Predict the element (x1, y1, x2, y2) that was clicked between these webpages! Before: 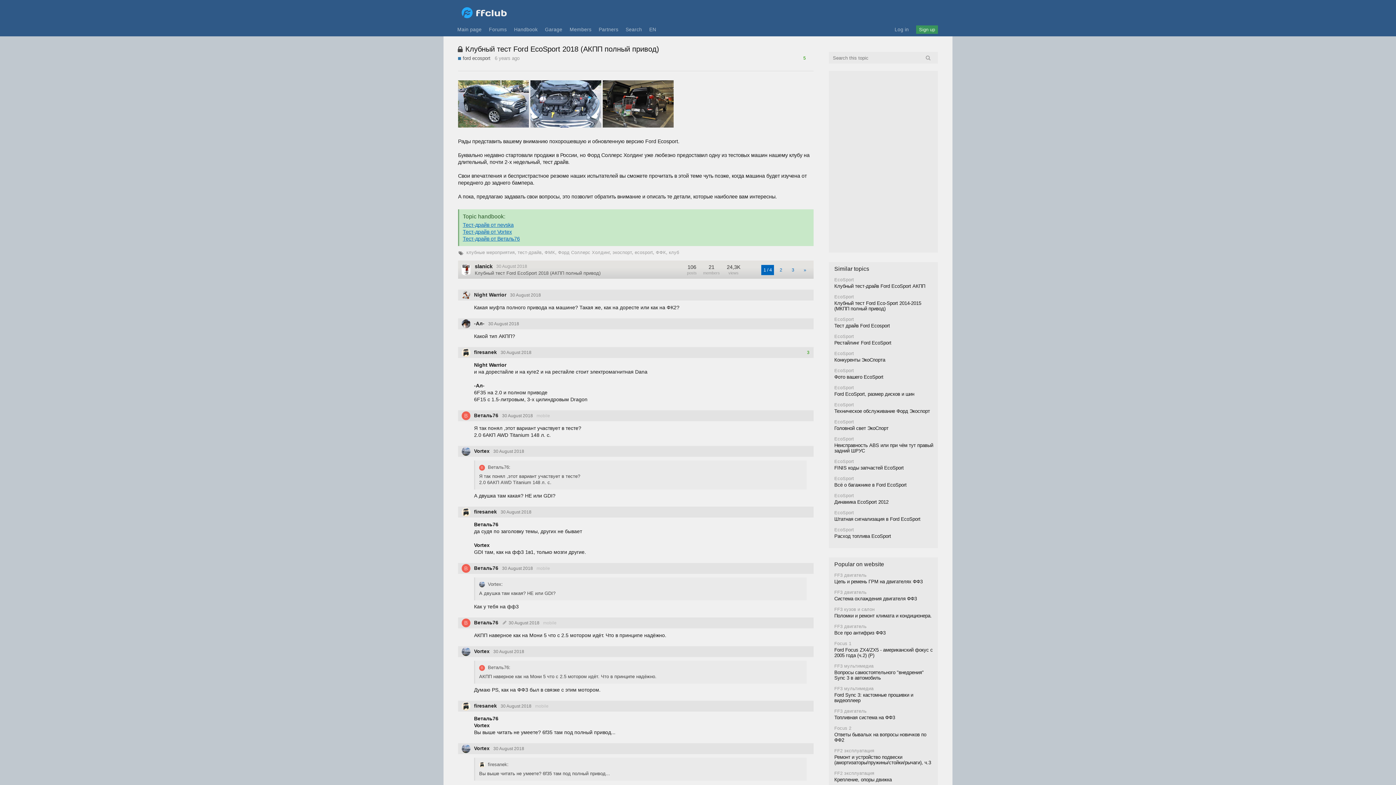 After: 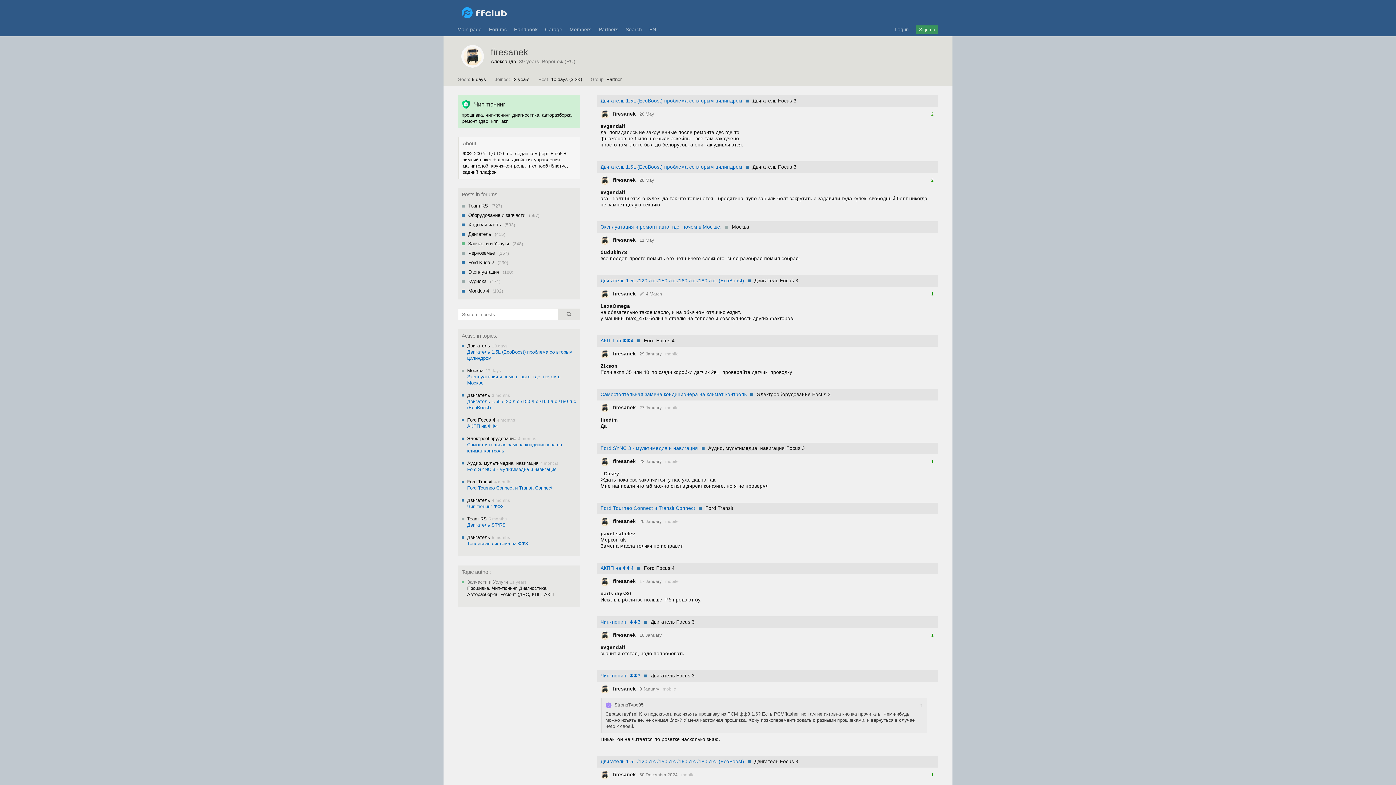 Action: bbox: (461, 706, 470, 712)